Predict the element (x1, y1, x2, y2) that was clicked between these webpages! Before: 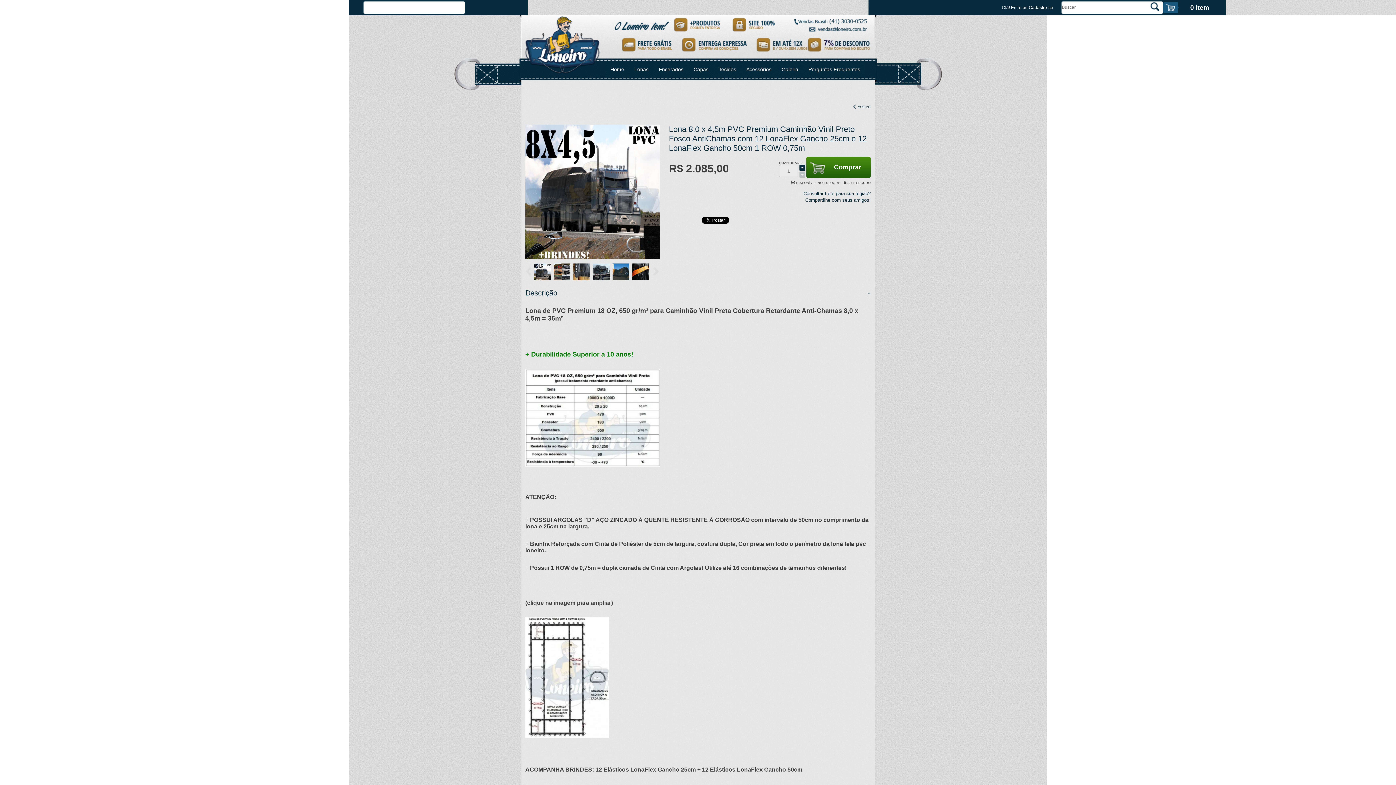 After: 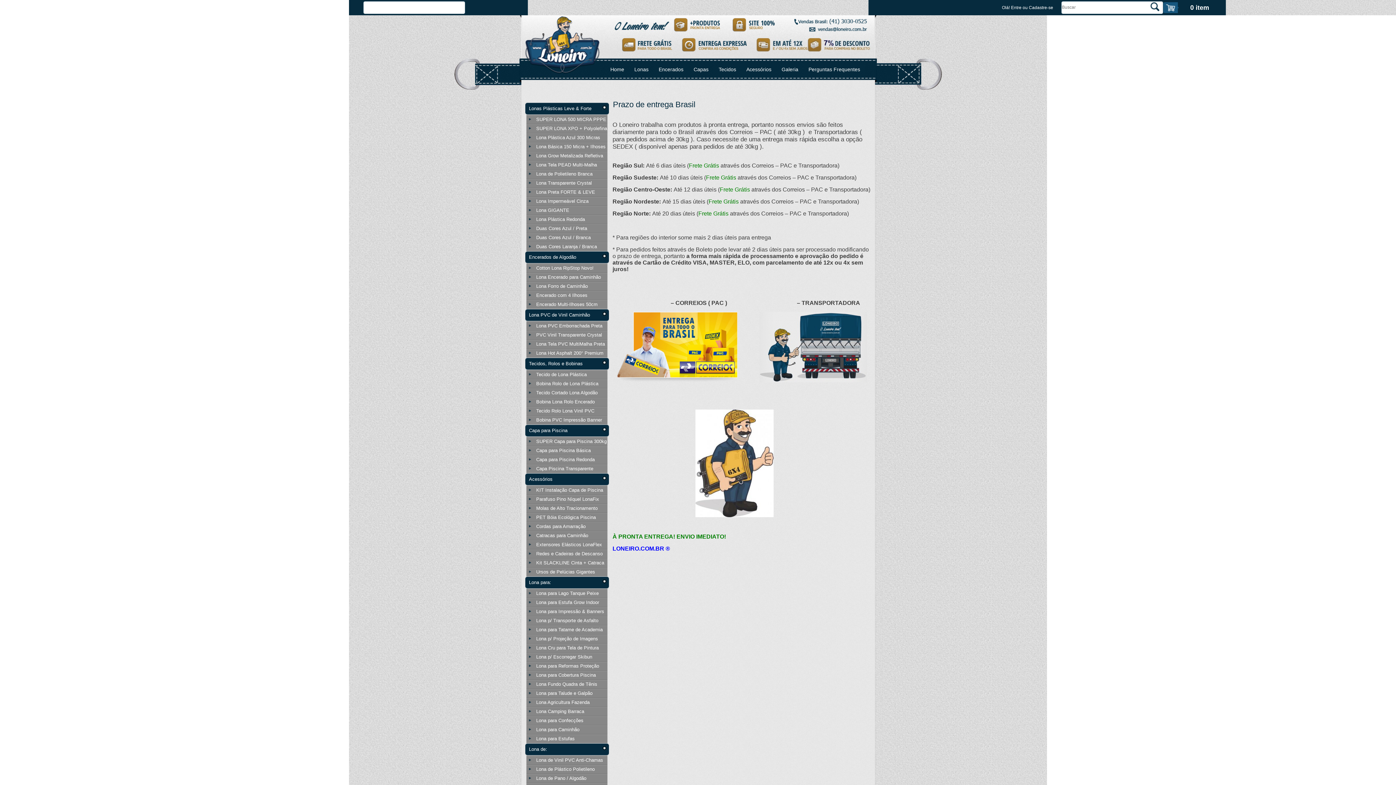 Action: bbox: (681, 41, 756, 47)